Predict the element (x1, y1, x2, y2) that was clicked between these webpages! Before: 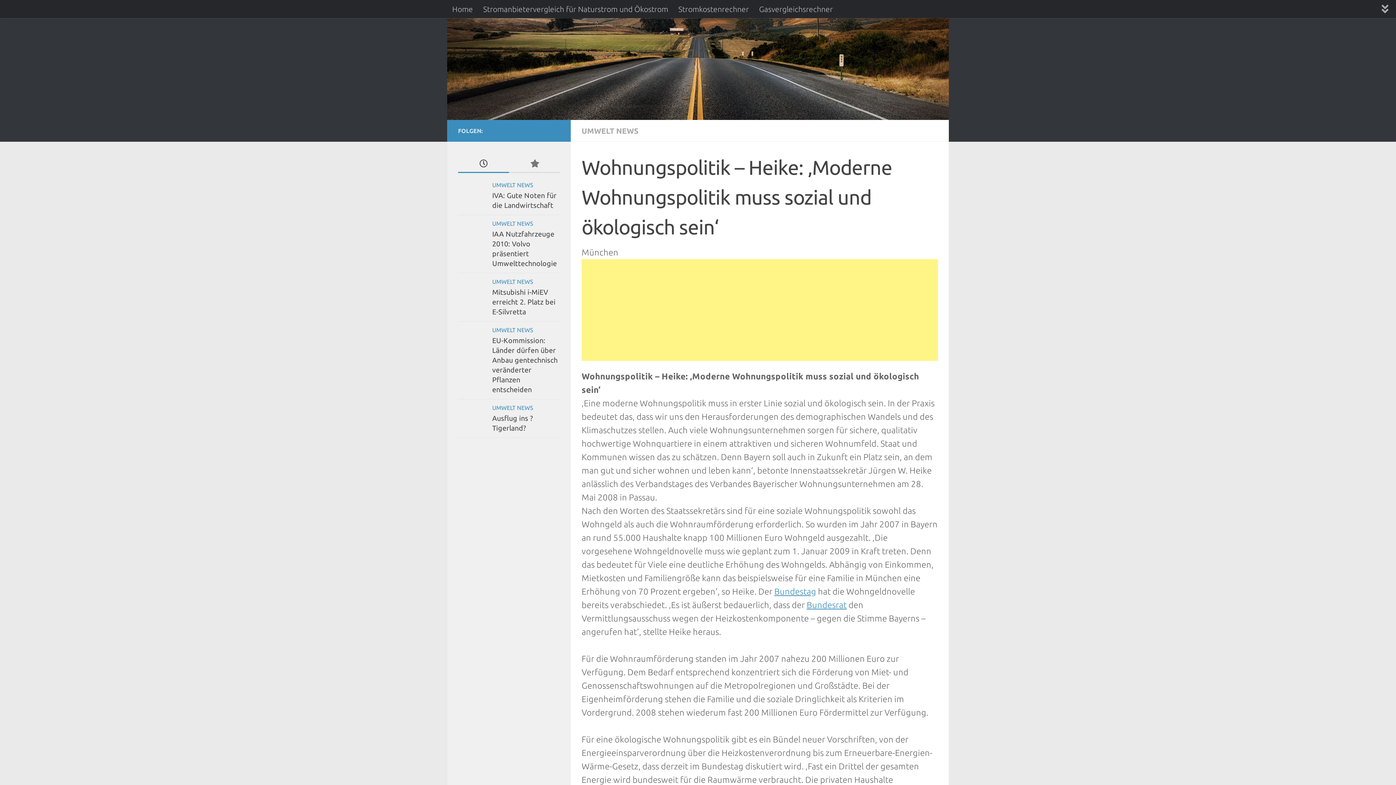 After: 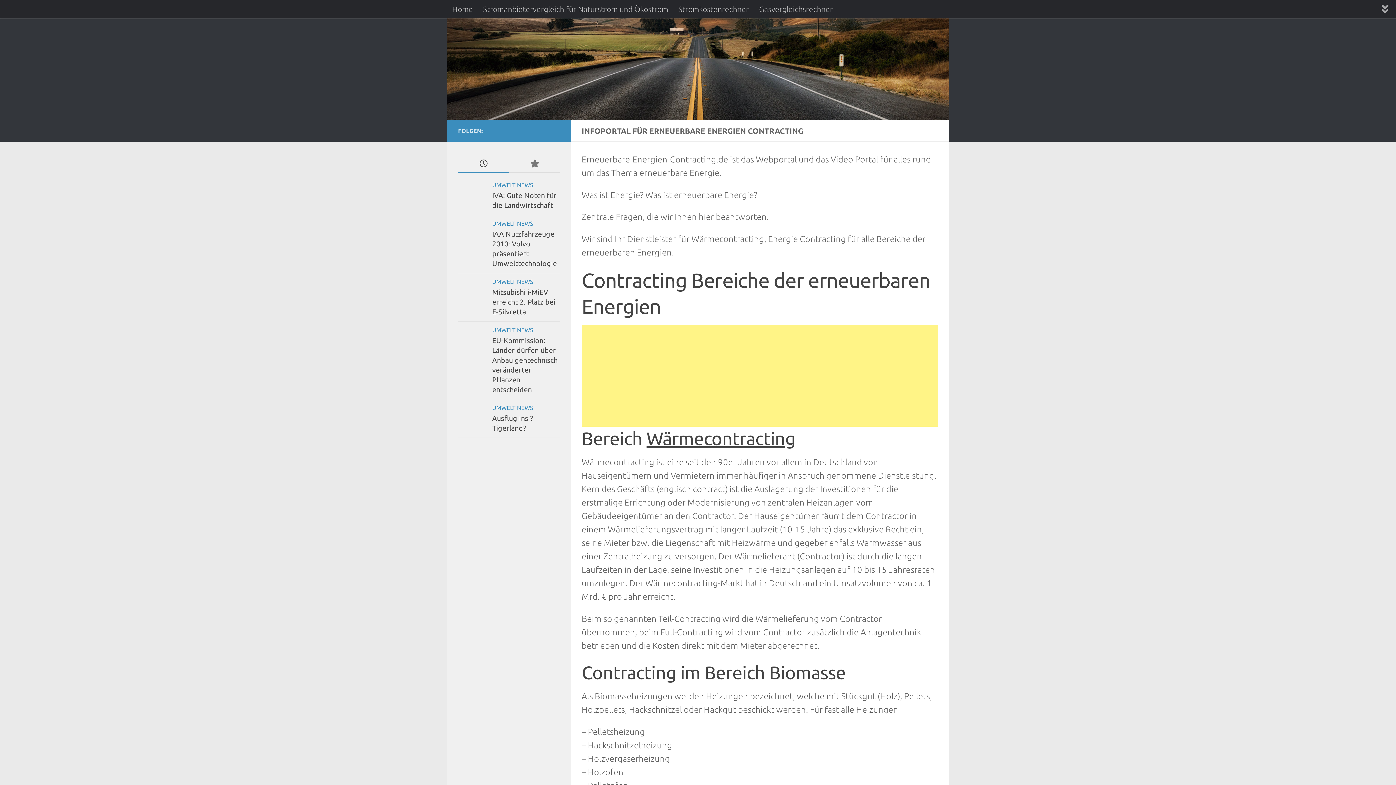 Action: label: Home bbox: (447, 0, 478, 18)